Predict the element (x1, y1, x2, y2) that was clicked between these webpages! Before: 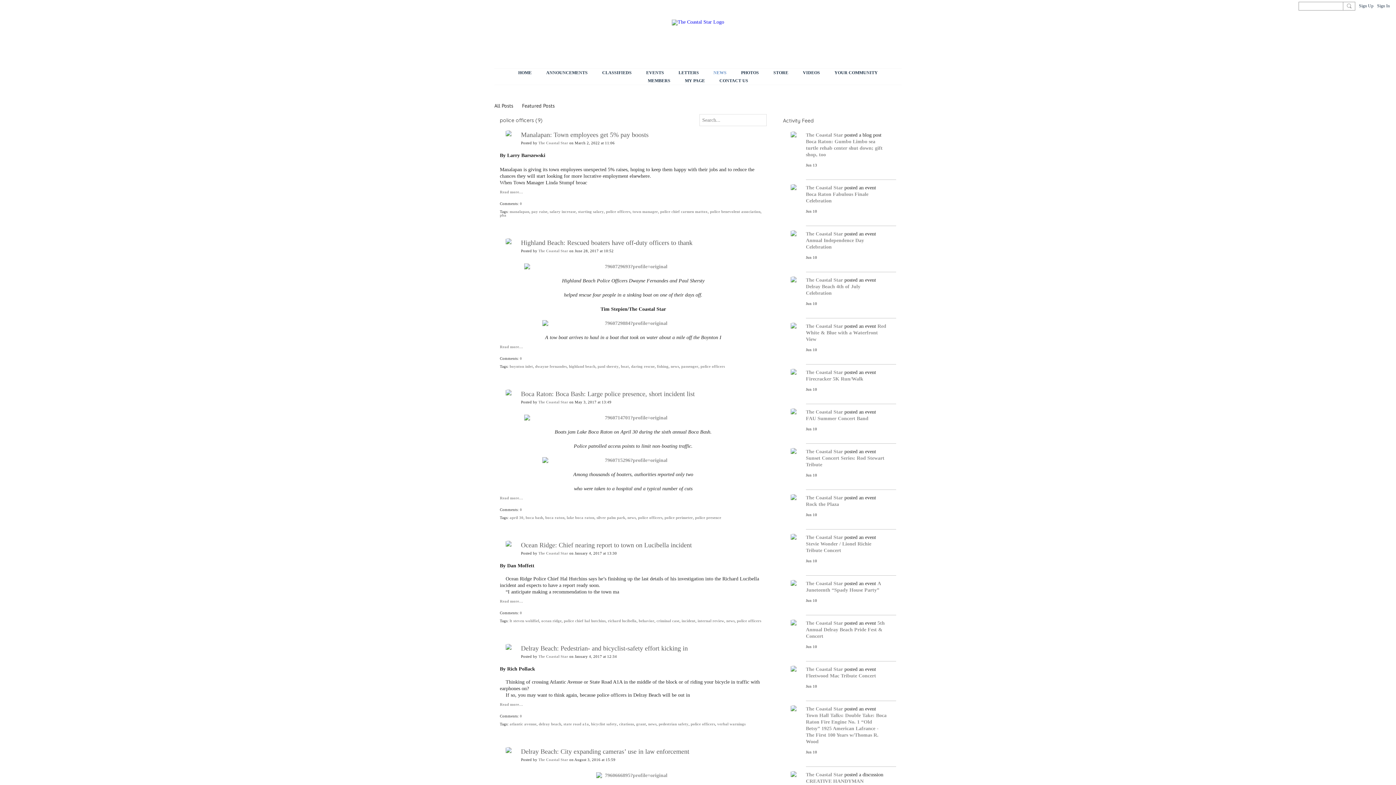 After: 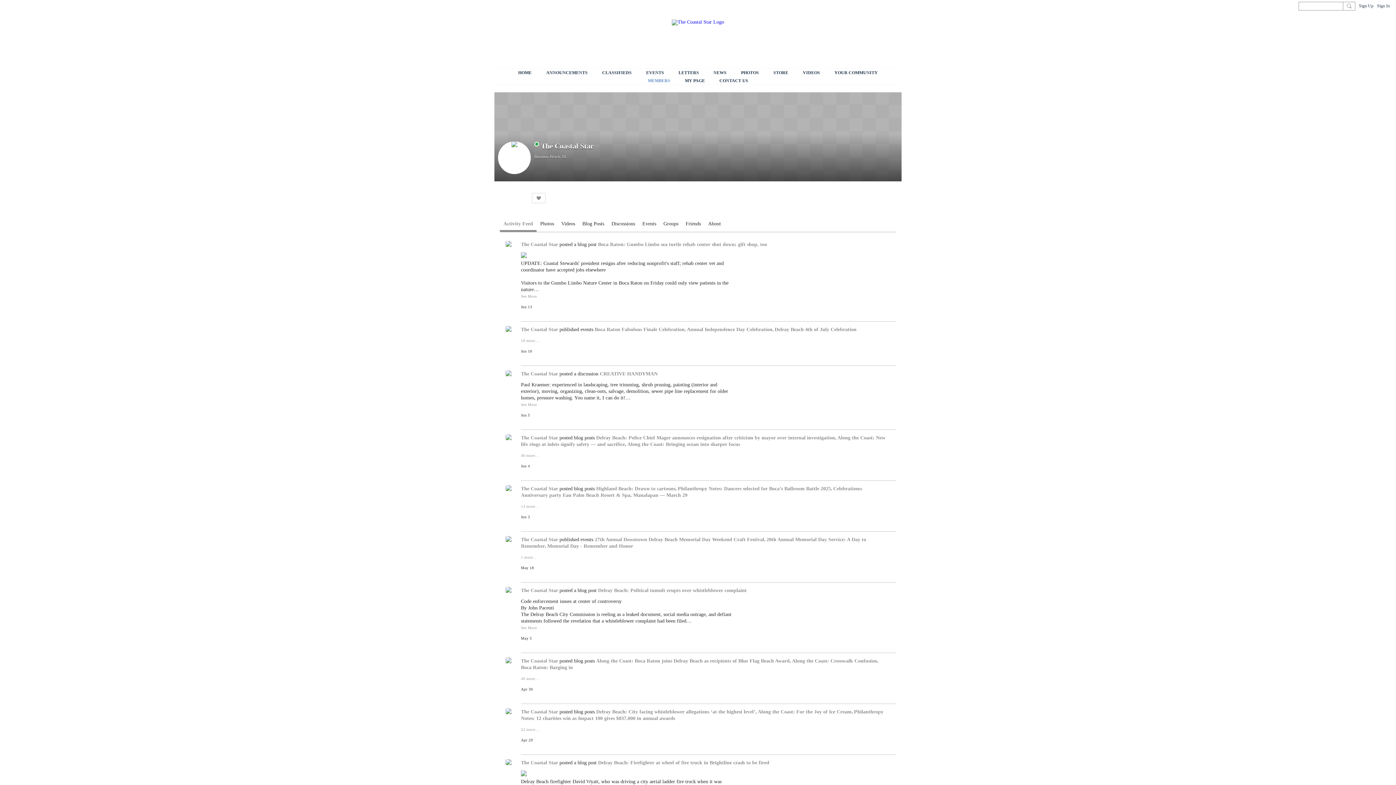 Action: bbox: (806, 369, 843, 375) label: The Coastal Star